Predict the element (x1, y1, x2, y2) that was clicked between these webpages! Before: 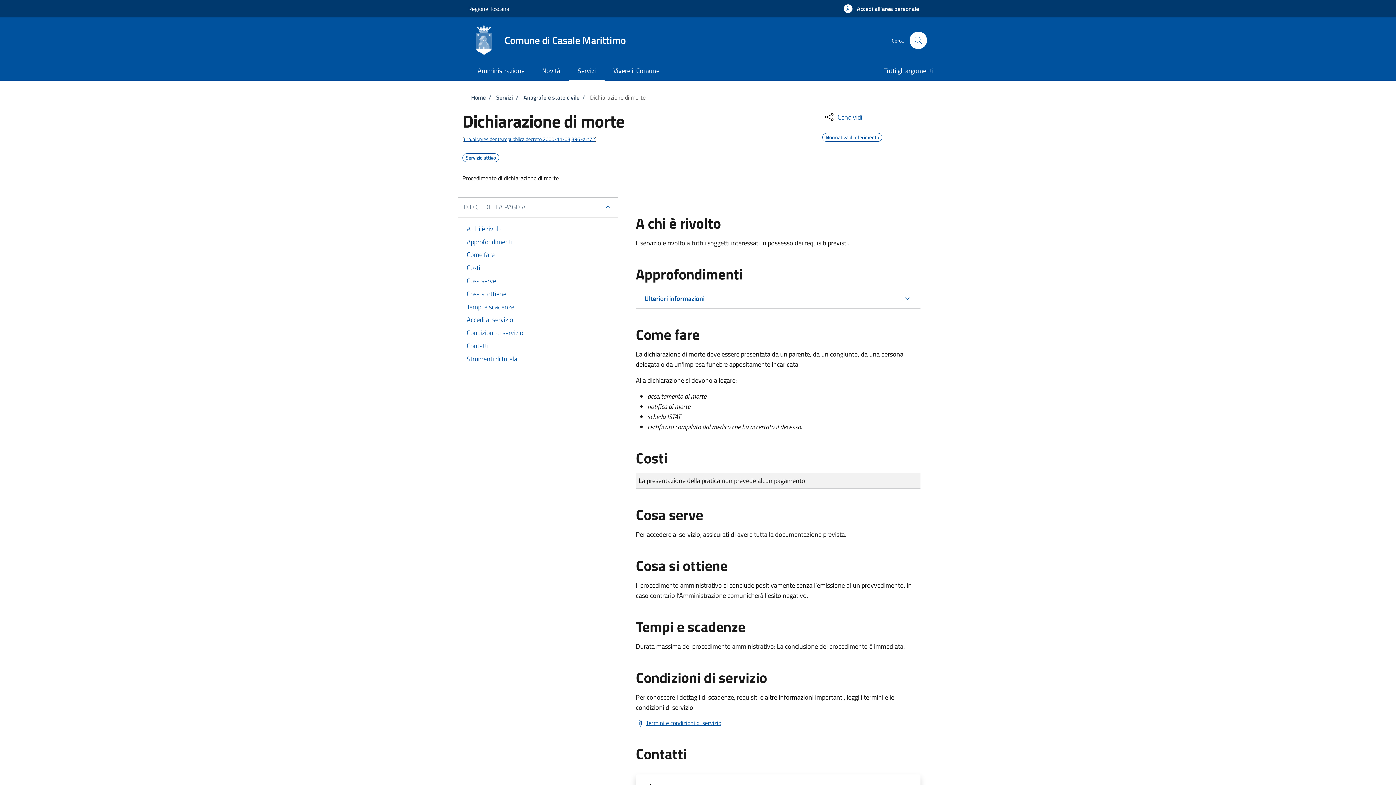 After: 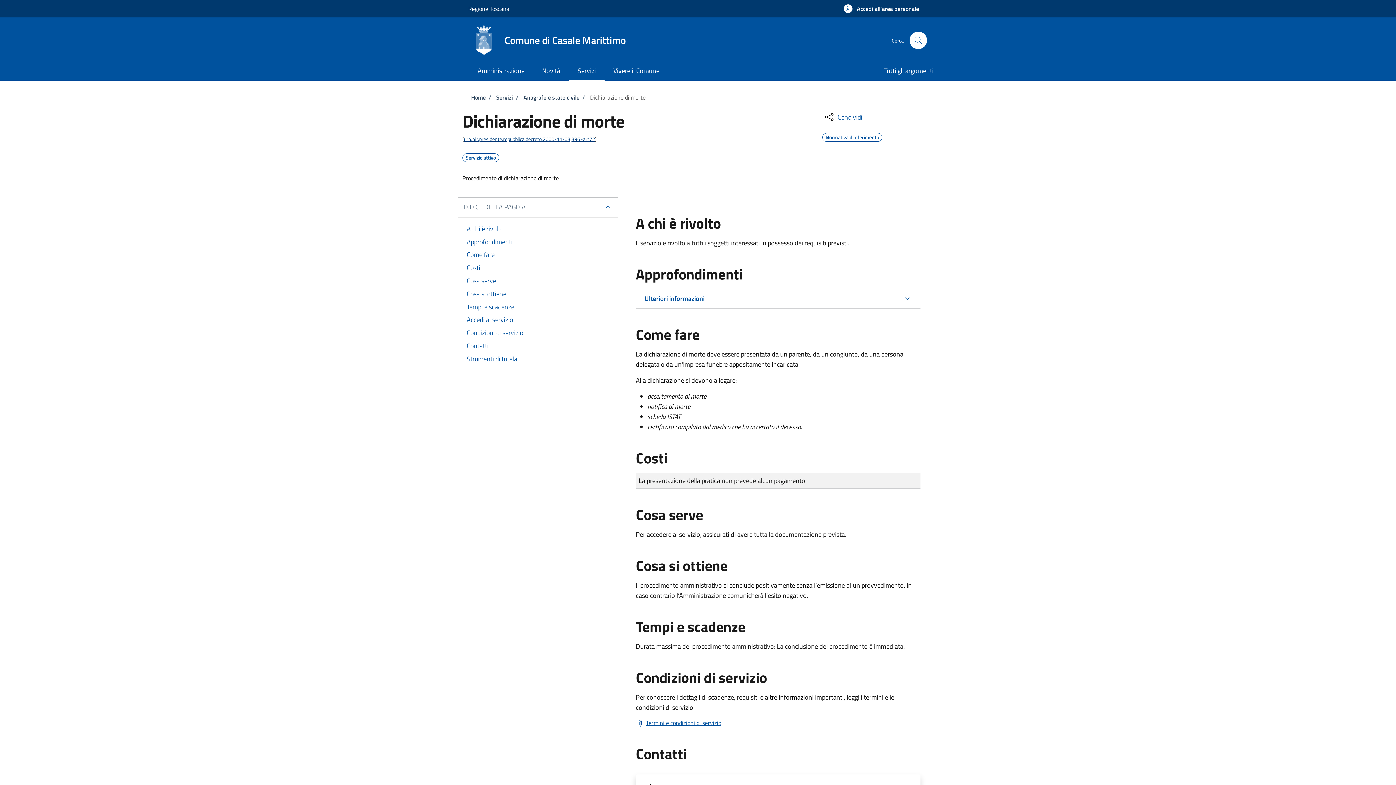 Action: label: urn:nir:presidente.repubblica:decreto:2000-11-03;396~art72 bbox: (464, 135, 595, 142)